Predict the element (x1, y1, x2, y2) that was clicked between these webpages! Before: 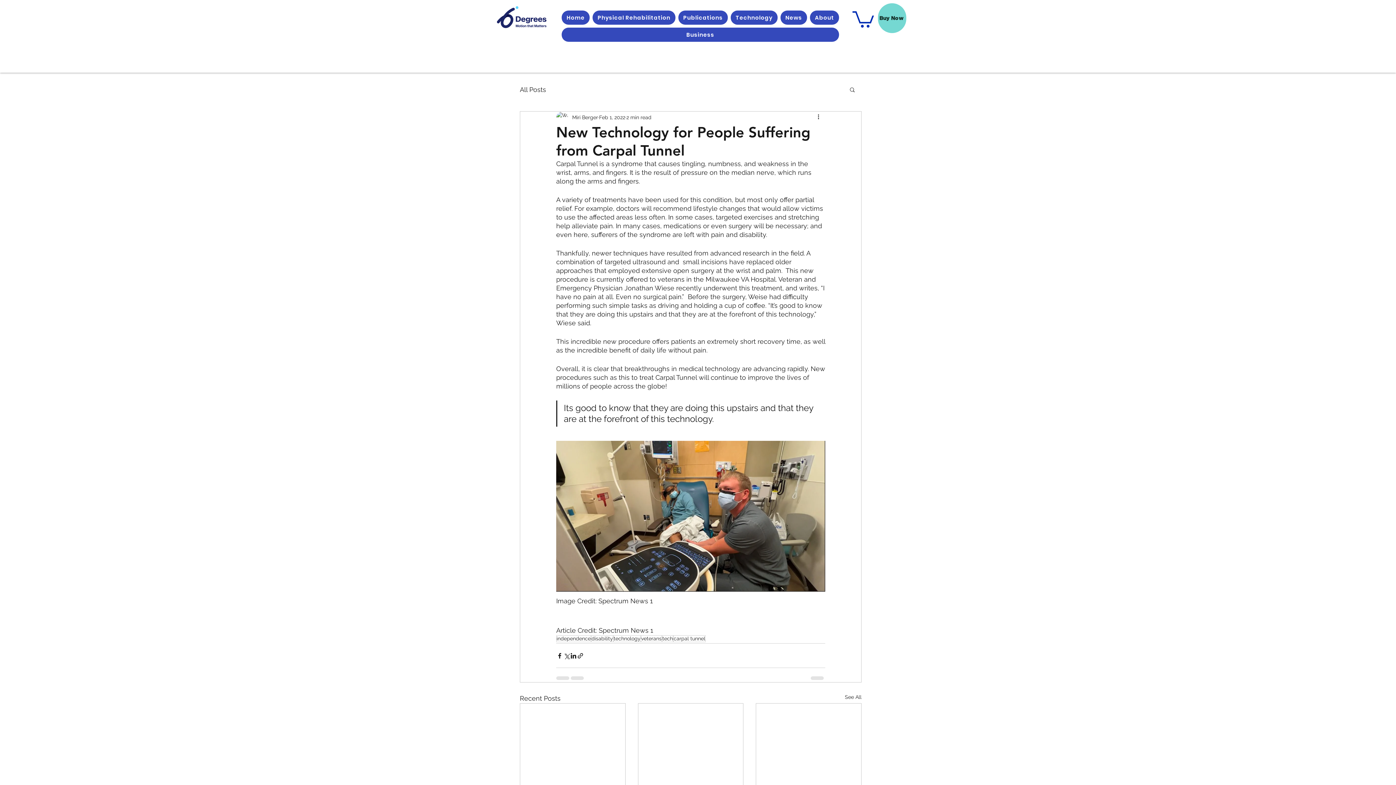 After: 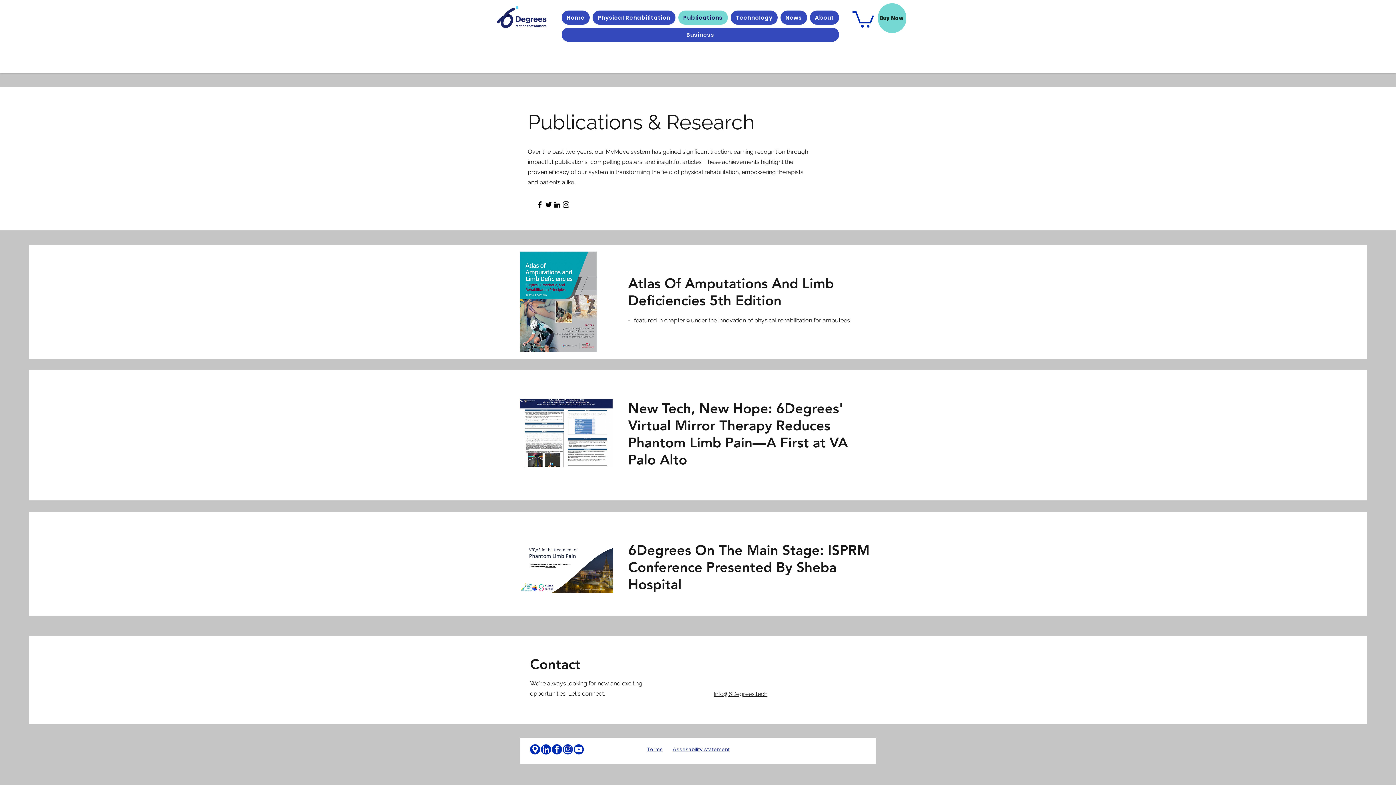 Action: bbox: (678, 10, 728, 24) label: Publications